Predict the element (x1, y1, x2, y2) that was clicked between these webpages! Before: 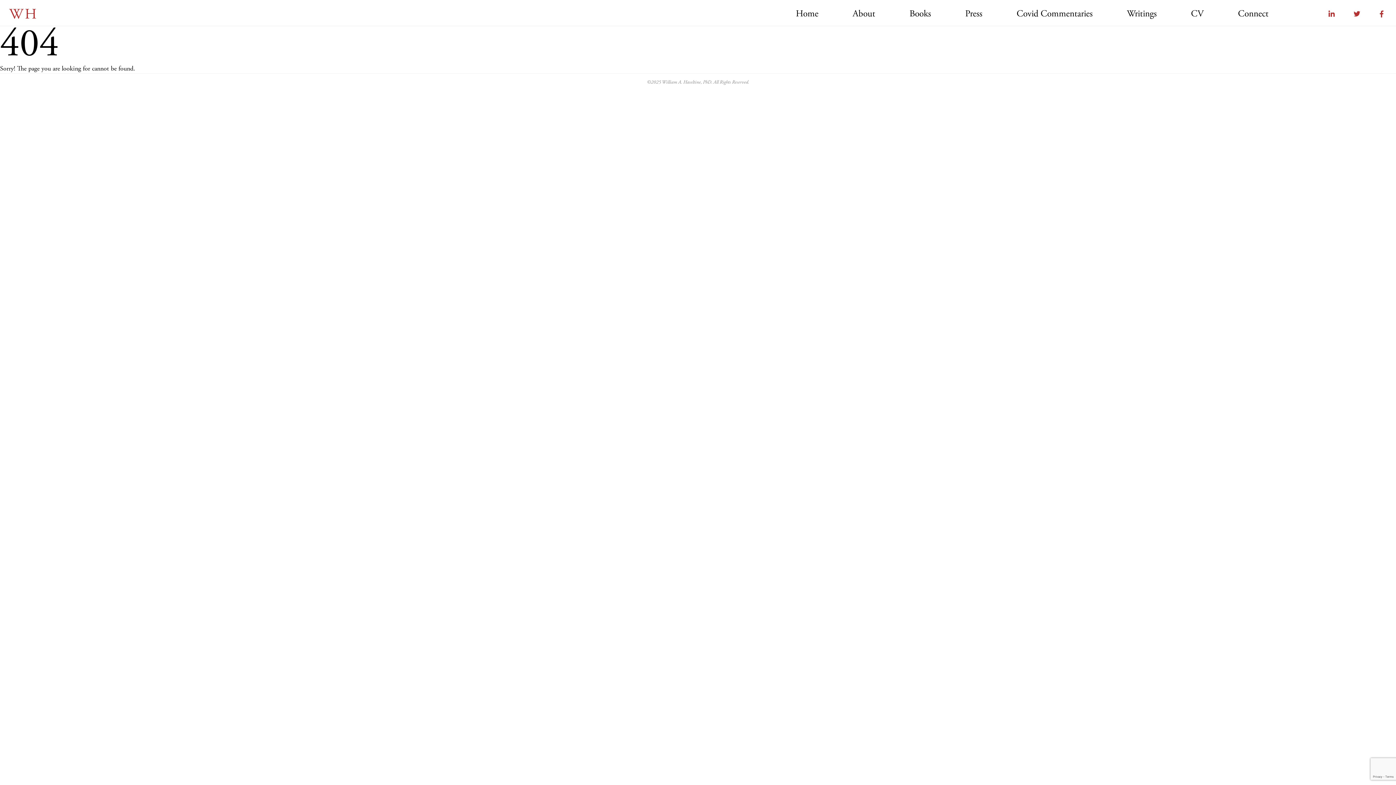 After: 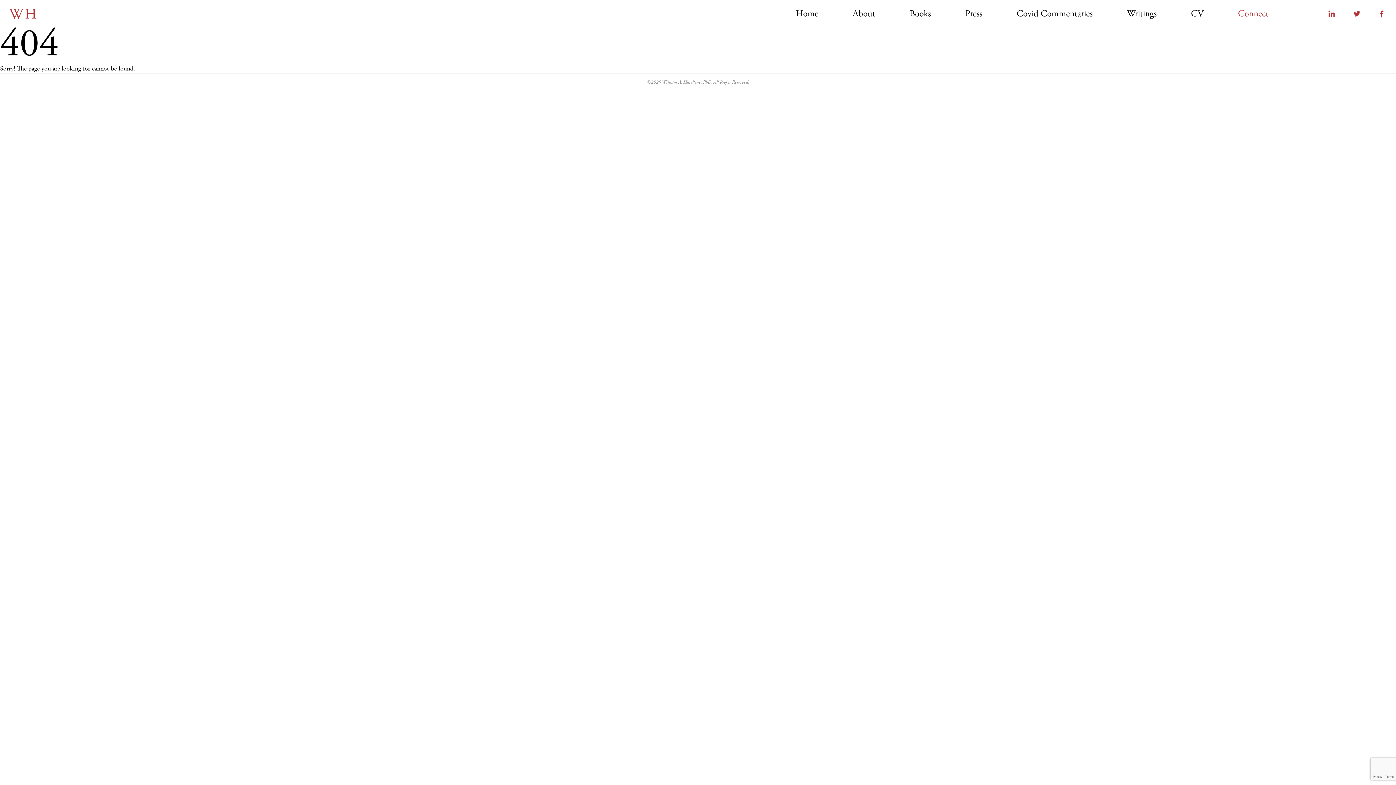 Action: label: Connect bbox: (1206, 9, 1268, 18)